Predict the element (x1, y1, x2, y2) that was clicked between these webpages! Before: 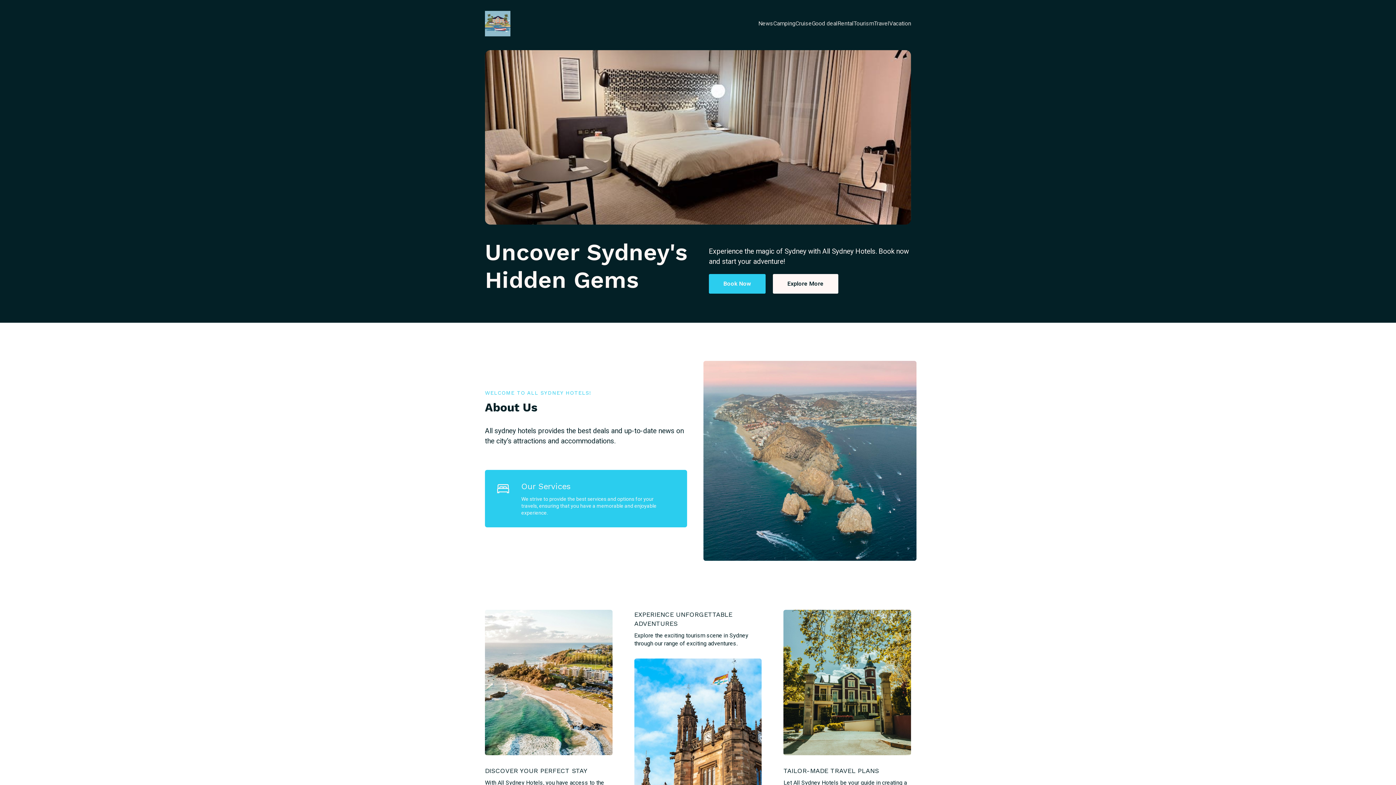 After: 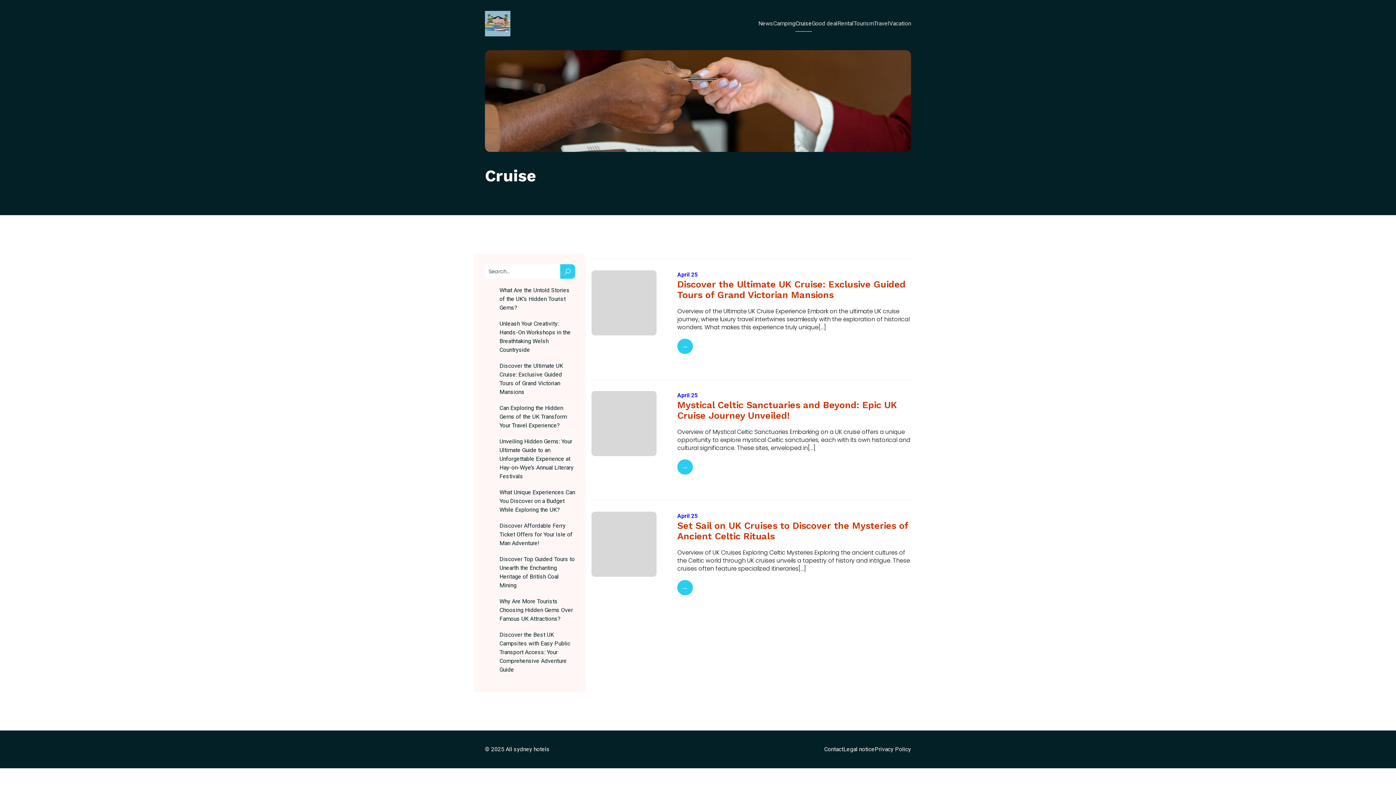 Action: label: Cruise bbox: (795, 15, 812, 31)